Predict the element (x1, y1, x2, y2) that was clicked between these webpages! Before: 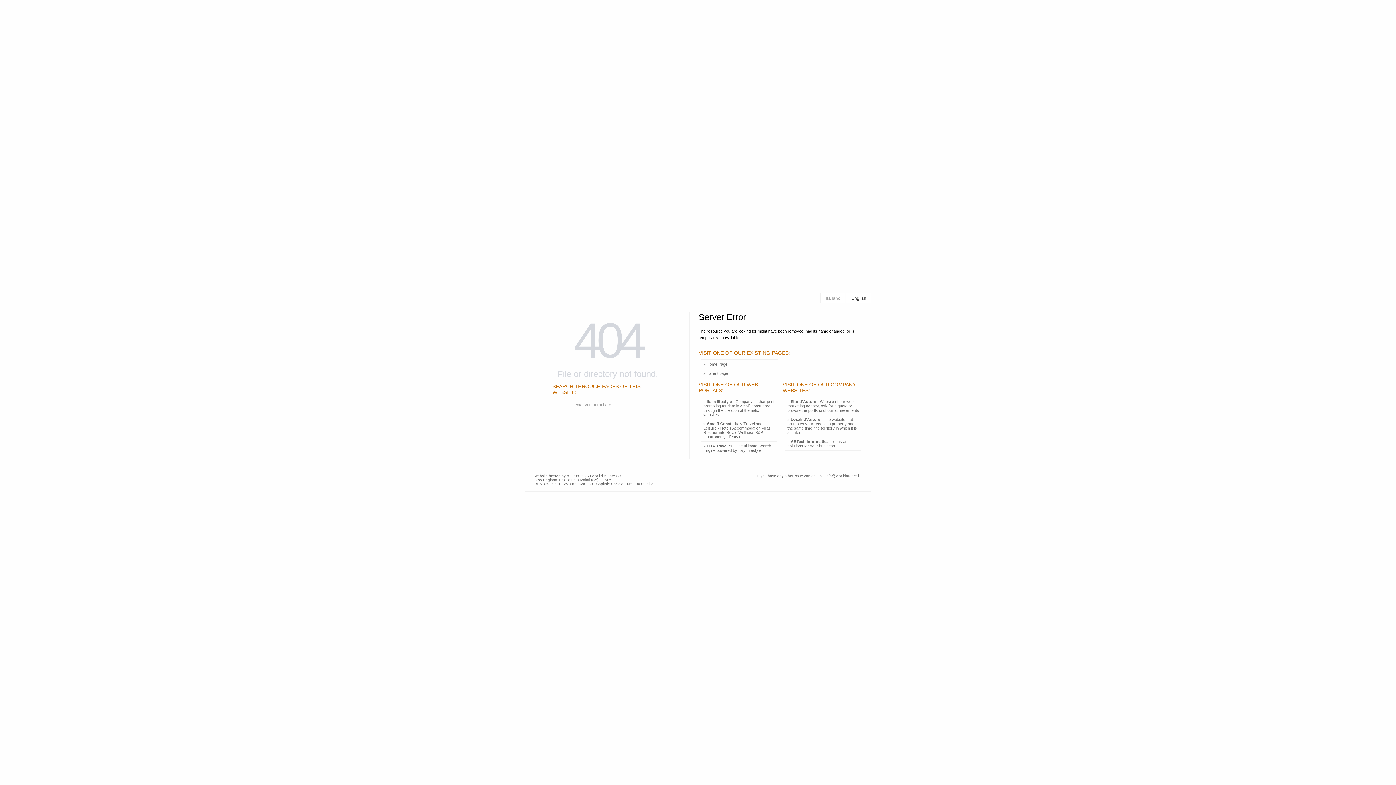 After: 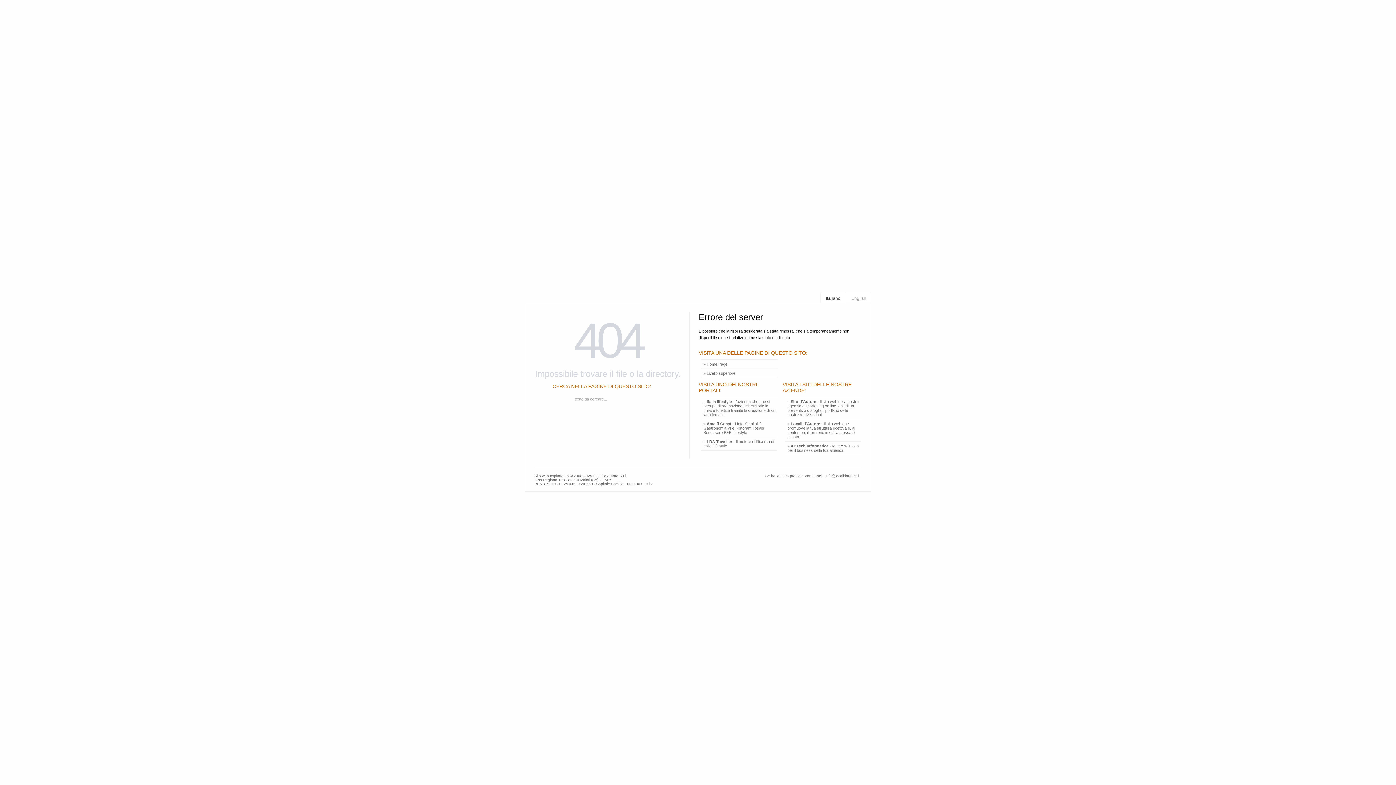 Action: label:  Italiano bbox: (820, 293, 845, 303)